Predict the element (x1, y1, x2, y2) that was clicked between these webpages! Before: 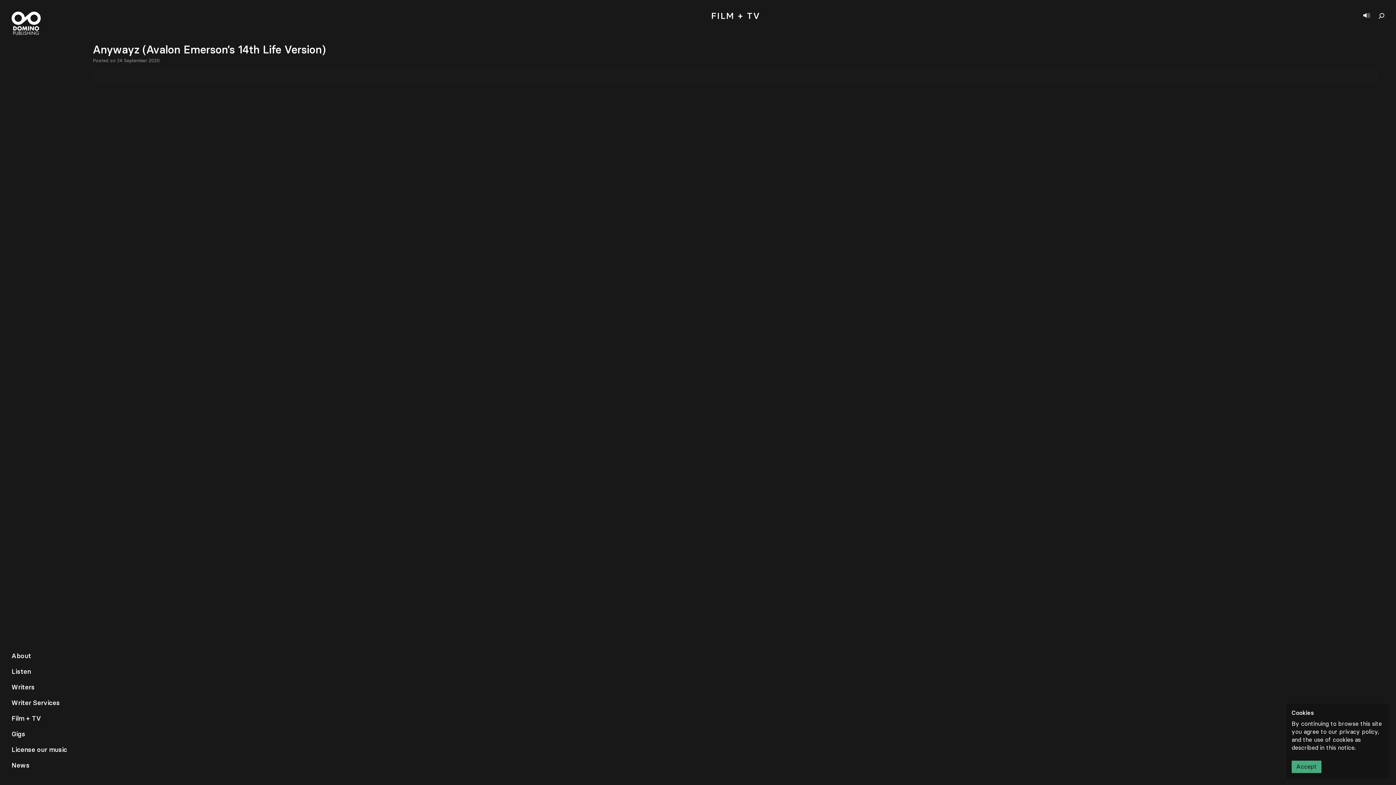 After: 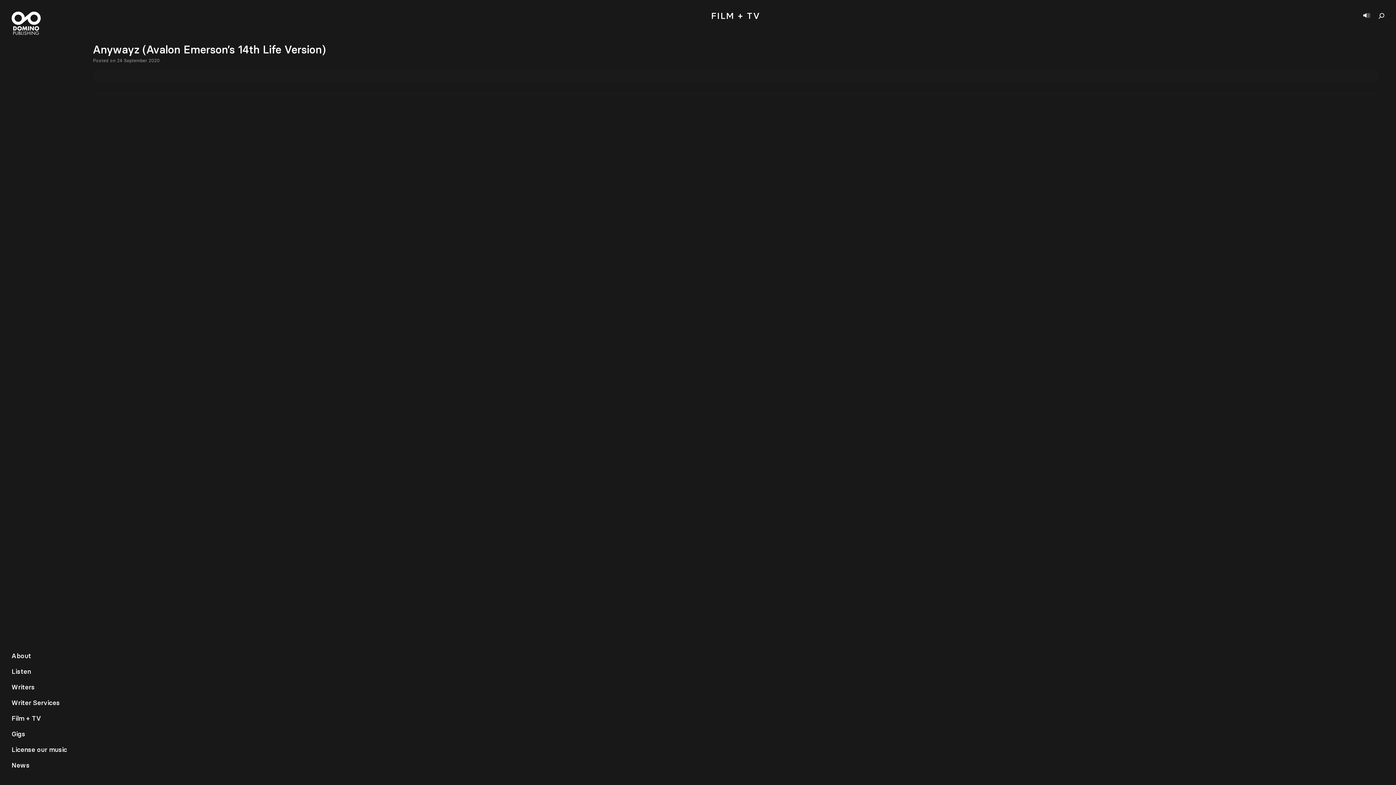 Action: label: Accept bbox: (1292, 761, 1321, 773)